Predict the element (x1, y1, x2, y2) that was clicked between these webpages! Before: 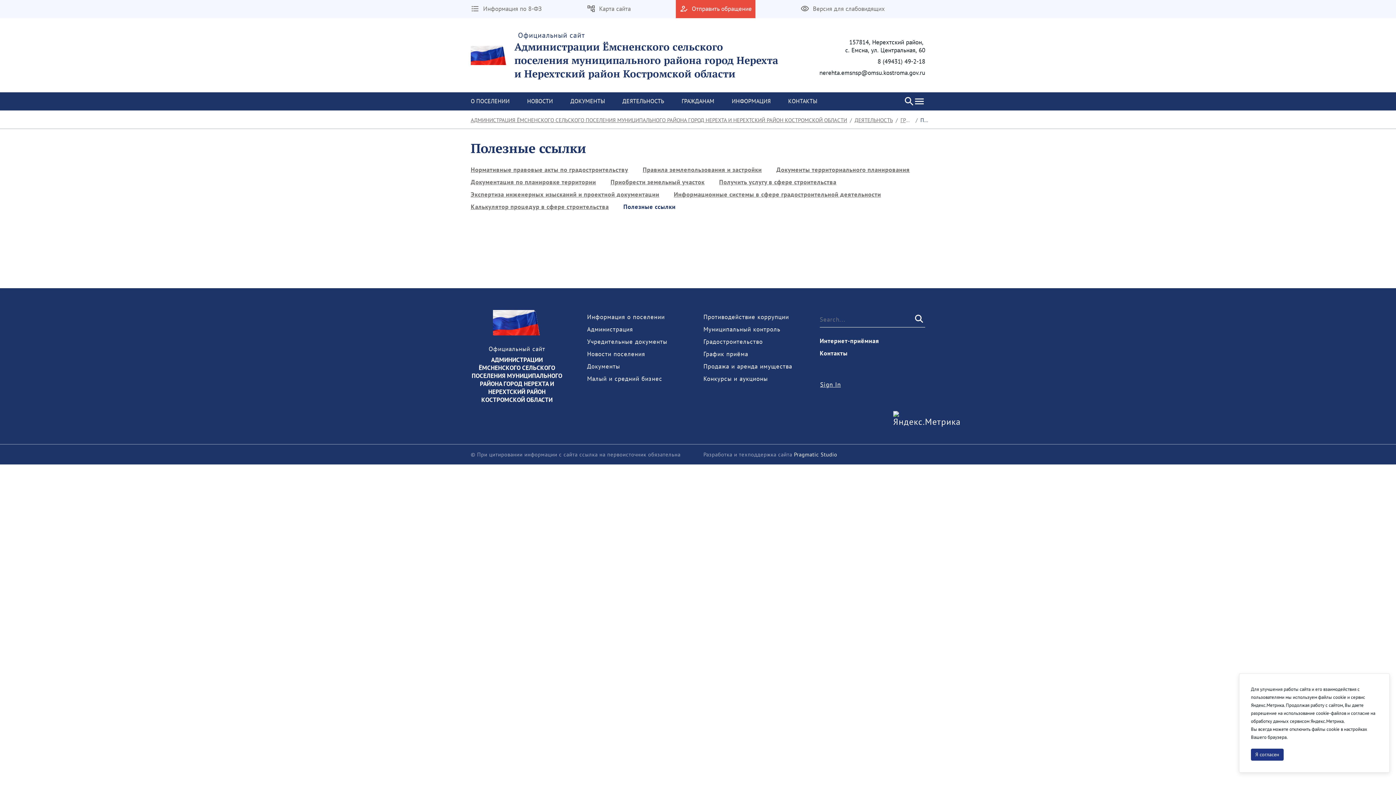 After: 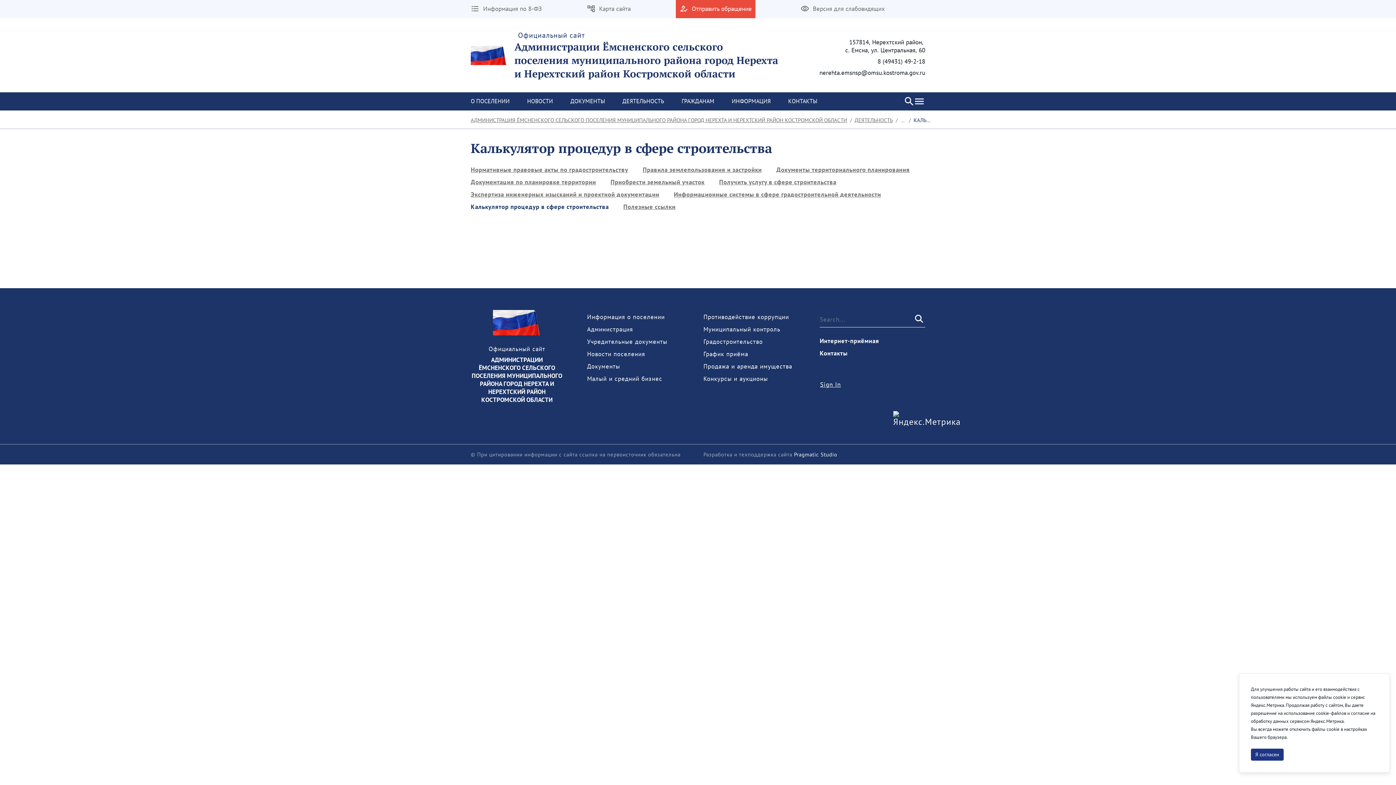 Action: bbox: (463, 202, 616, 210) label: Калькулятор процедур в сфере строительства